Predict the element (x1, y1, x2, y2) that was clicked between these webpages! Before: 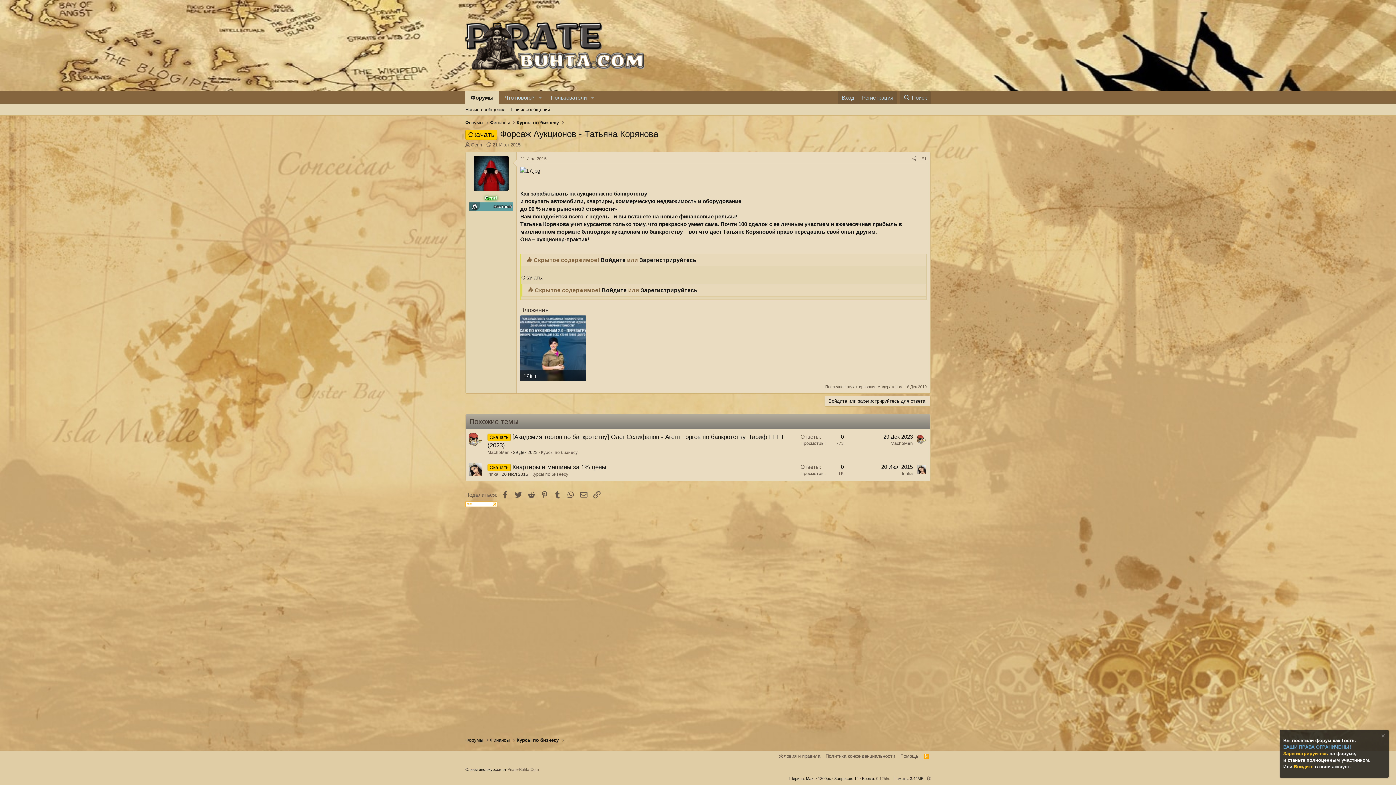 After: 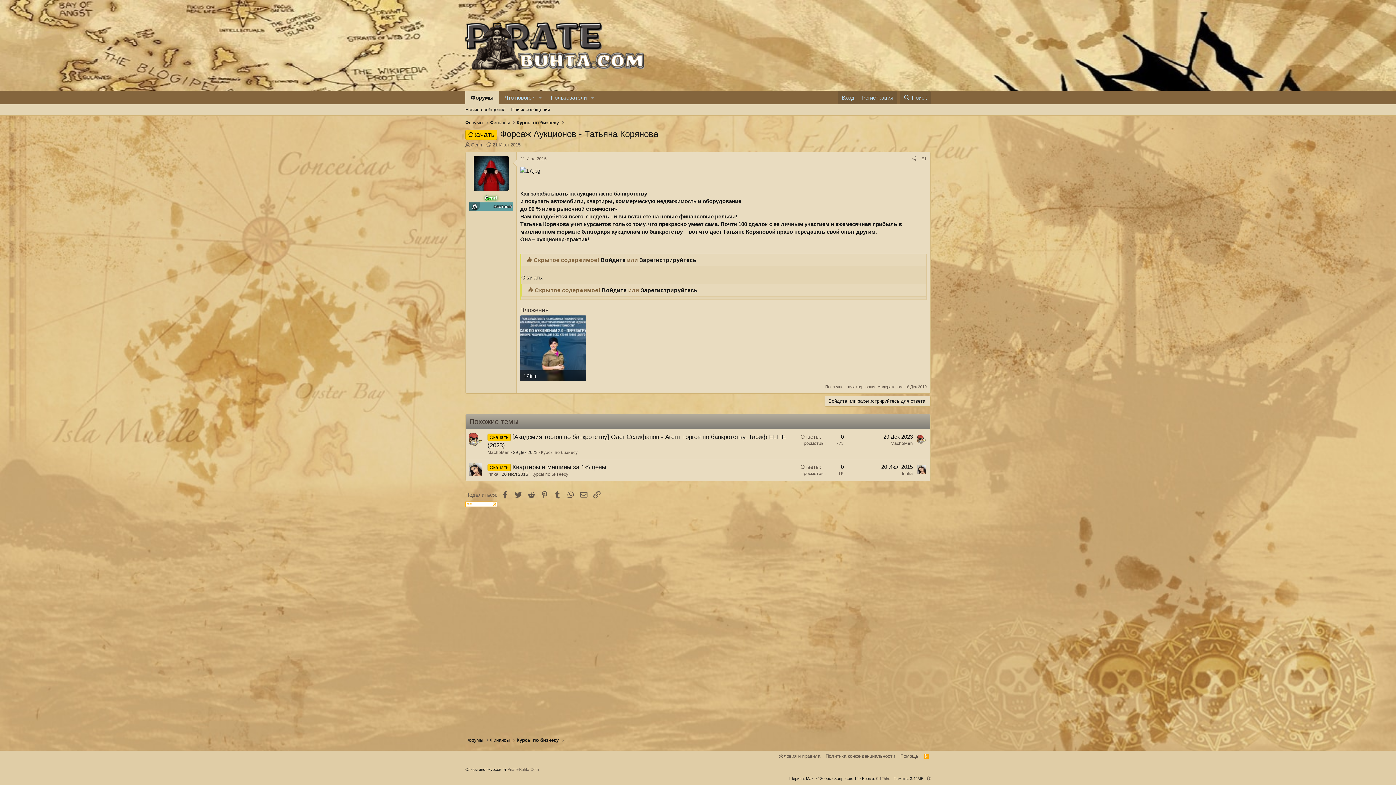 Action: bbox: (917, 465, 926, 474)